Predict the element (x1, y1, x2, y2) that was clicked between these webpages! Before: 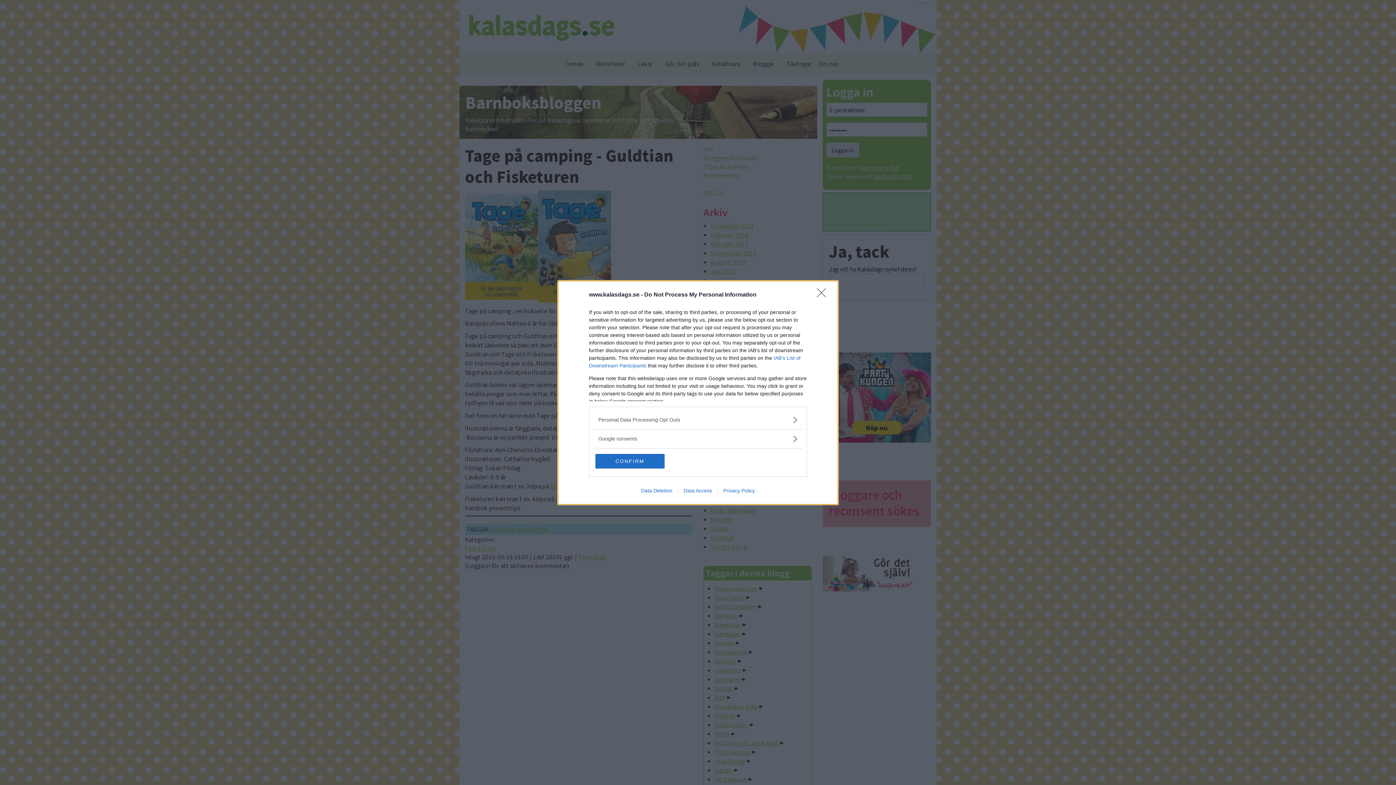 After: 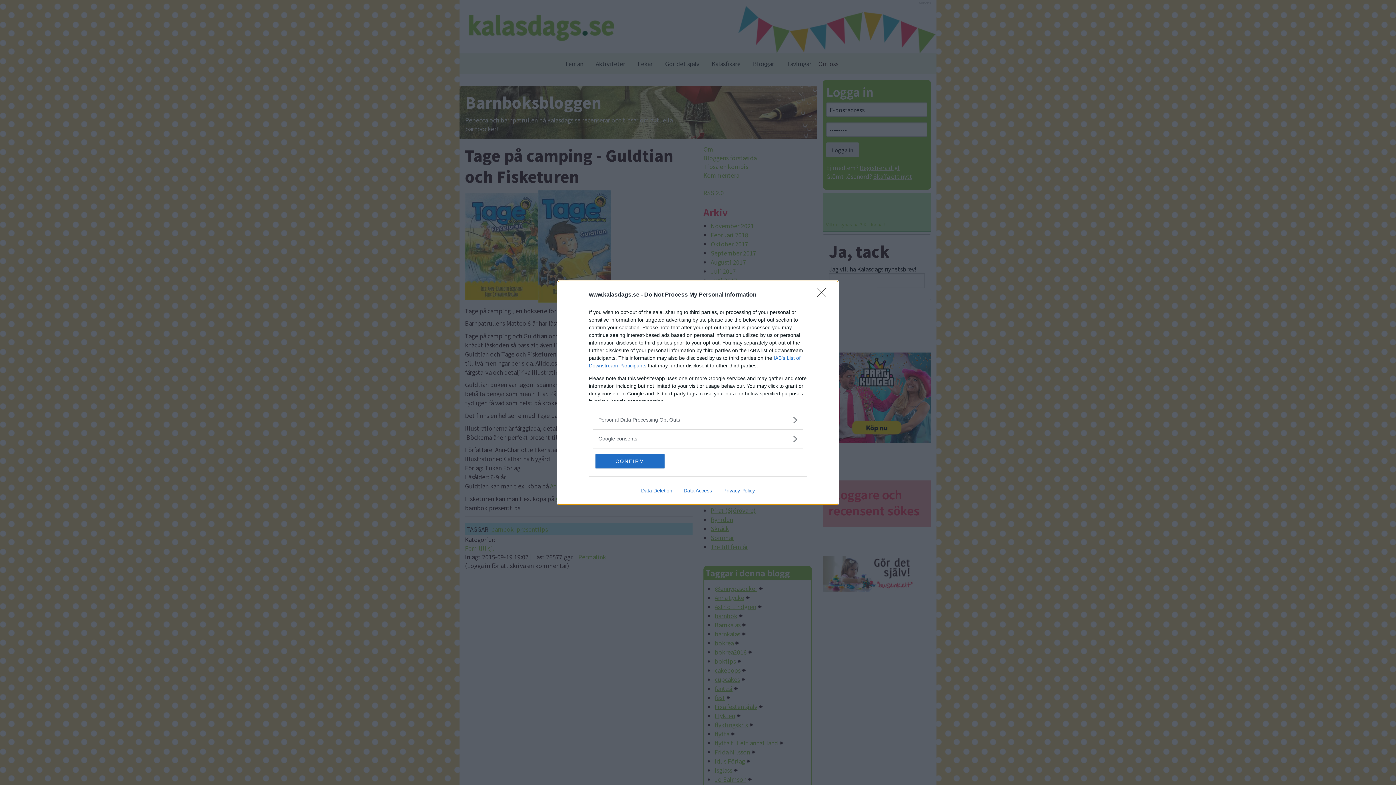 Action: label: Data Access bbox: (678, 487, 717, 493)